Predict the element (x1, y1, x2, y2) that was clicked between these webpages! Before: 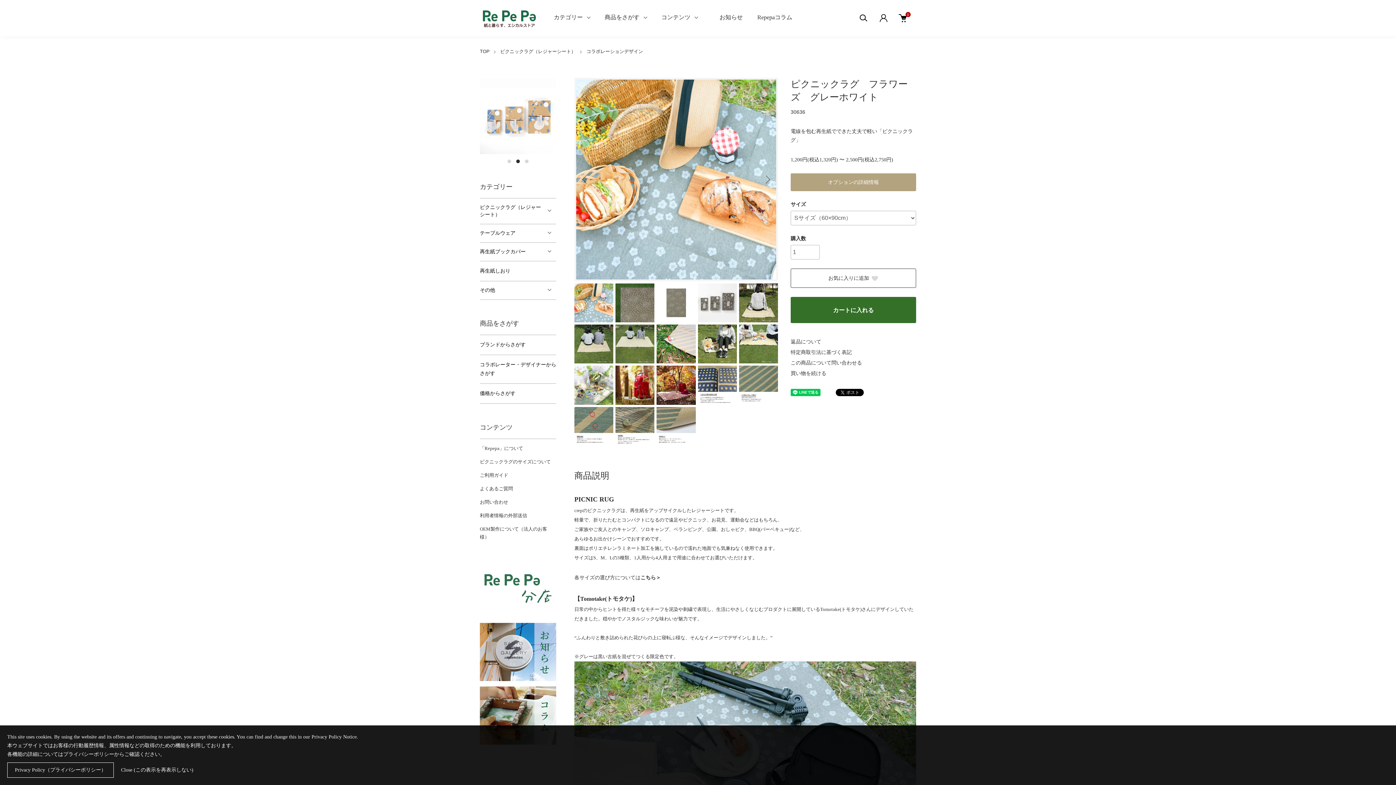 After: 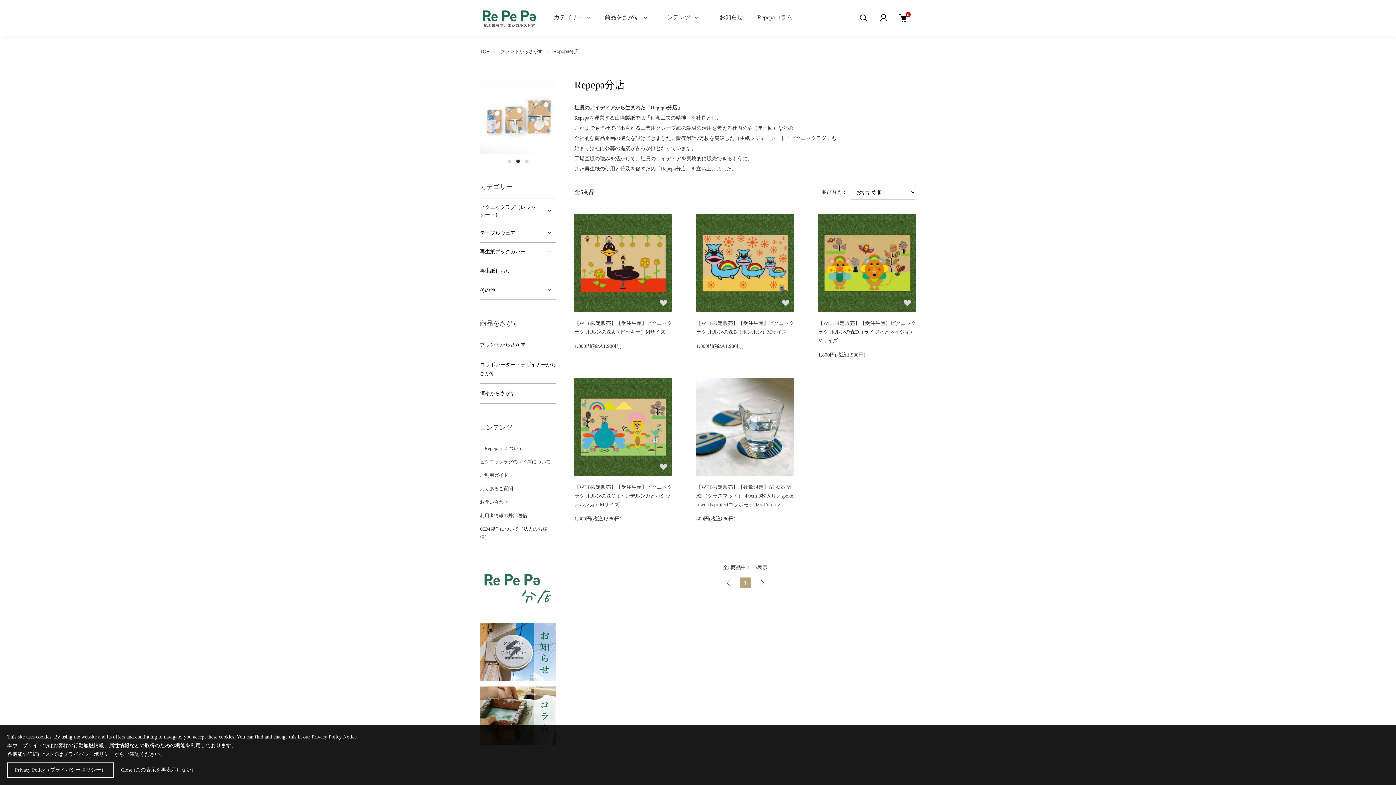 Action: bbox: (480, 561, 556, 566)